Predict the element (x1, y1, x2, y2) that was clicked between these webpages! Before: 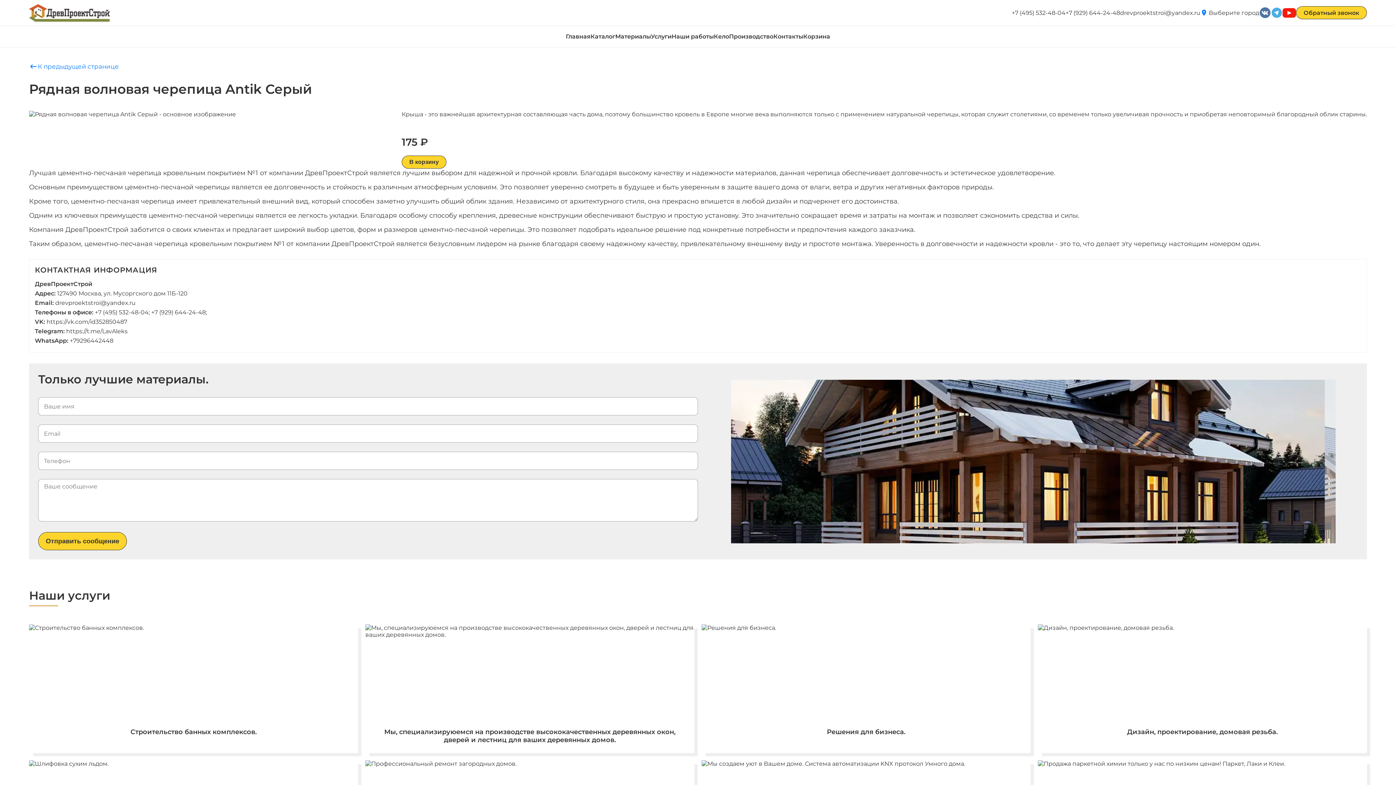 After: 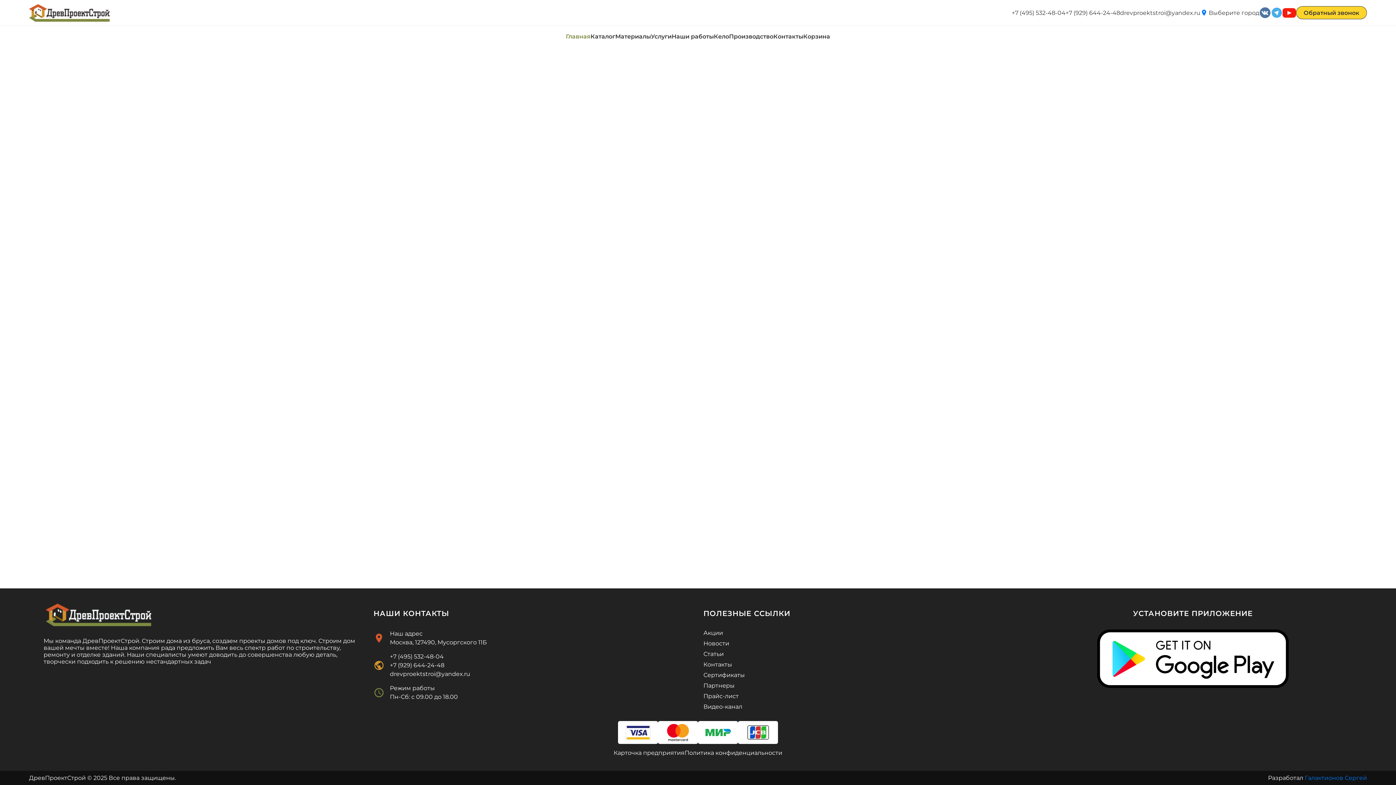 Action: bbox: (29, 3, 109, 21)